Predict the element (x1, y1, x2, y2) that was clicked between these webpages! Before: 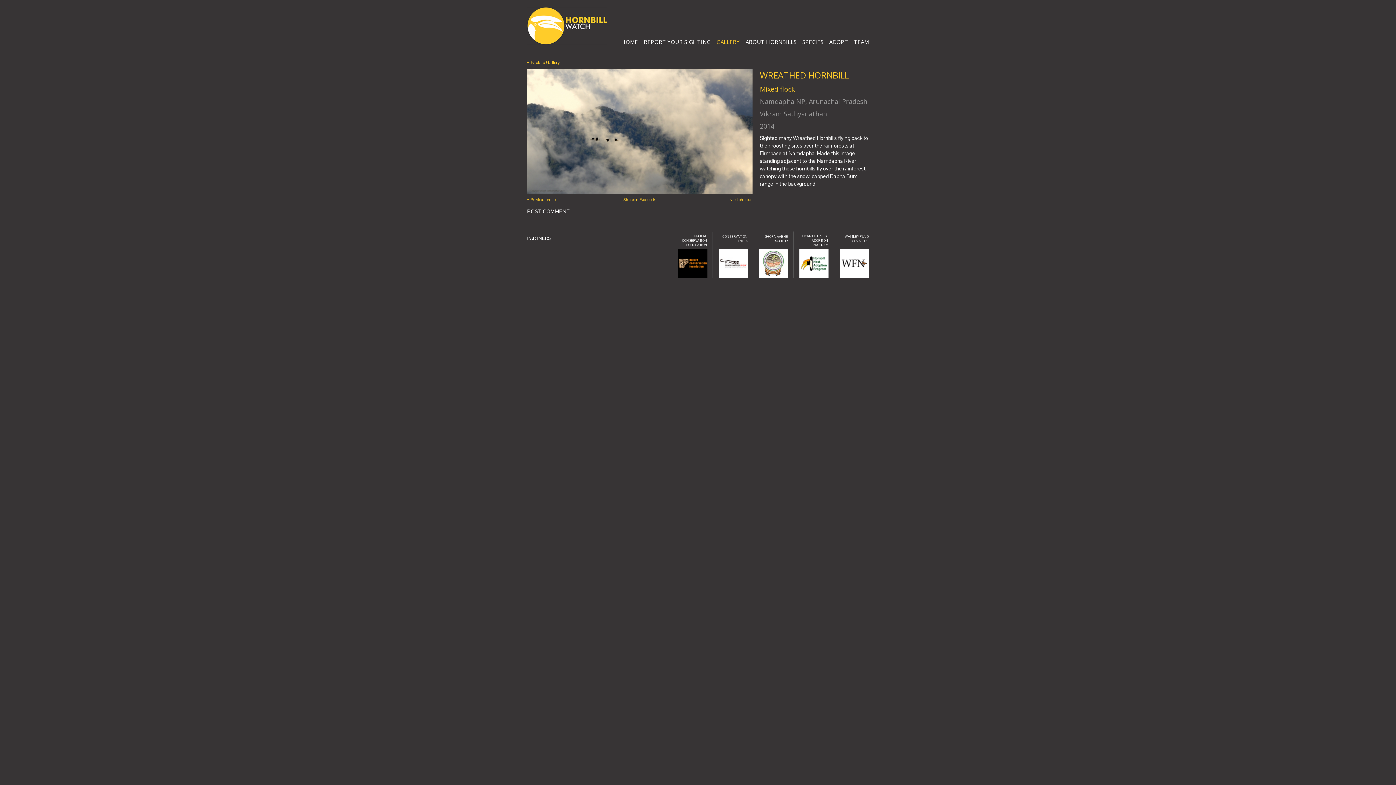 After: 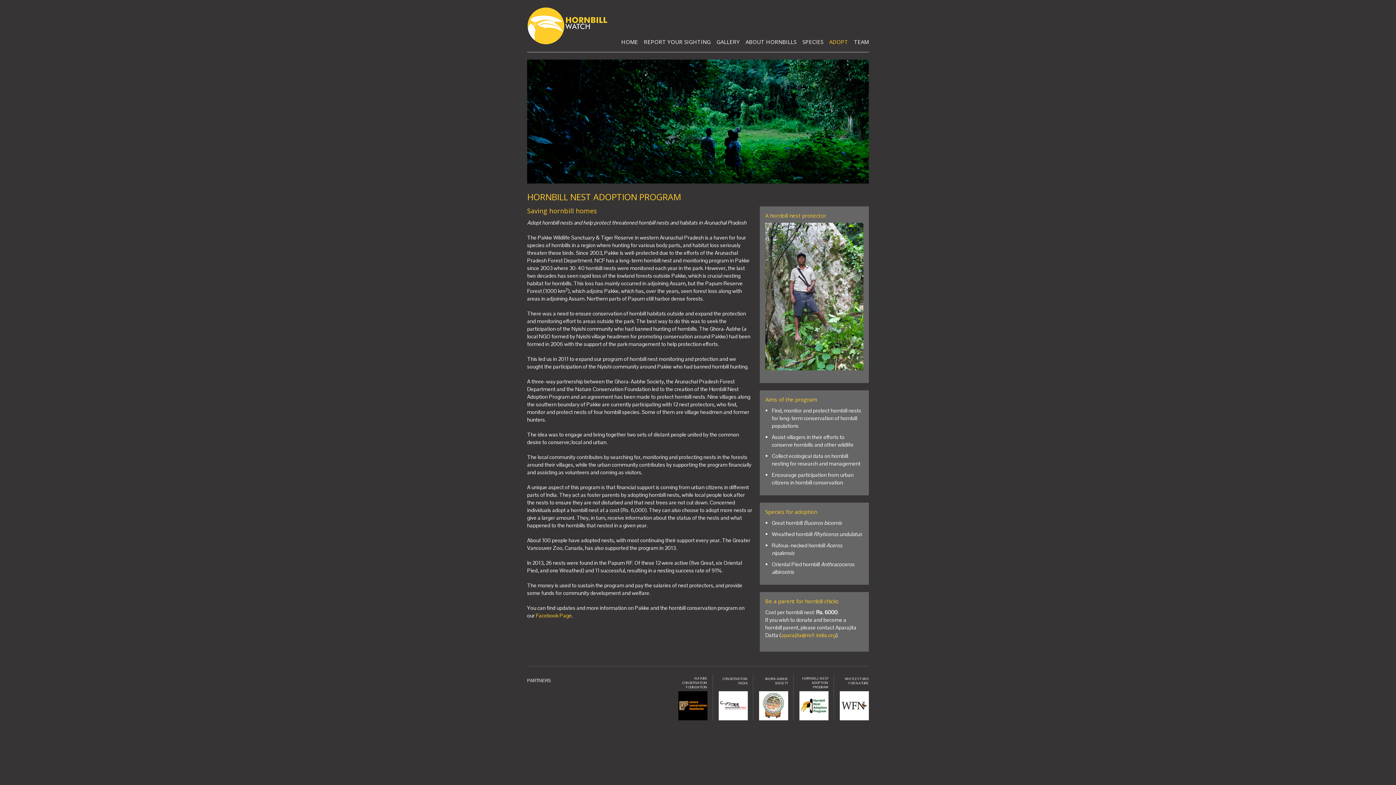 Action: label: ADOPT bbox: (829, 38, 848, 45)